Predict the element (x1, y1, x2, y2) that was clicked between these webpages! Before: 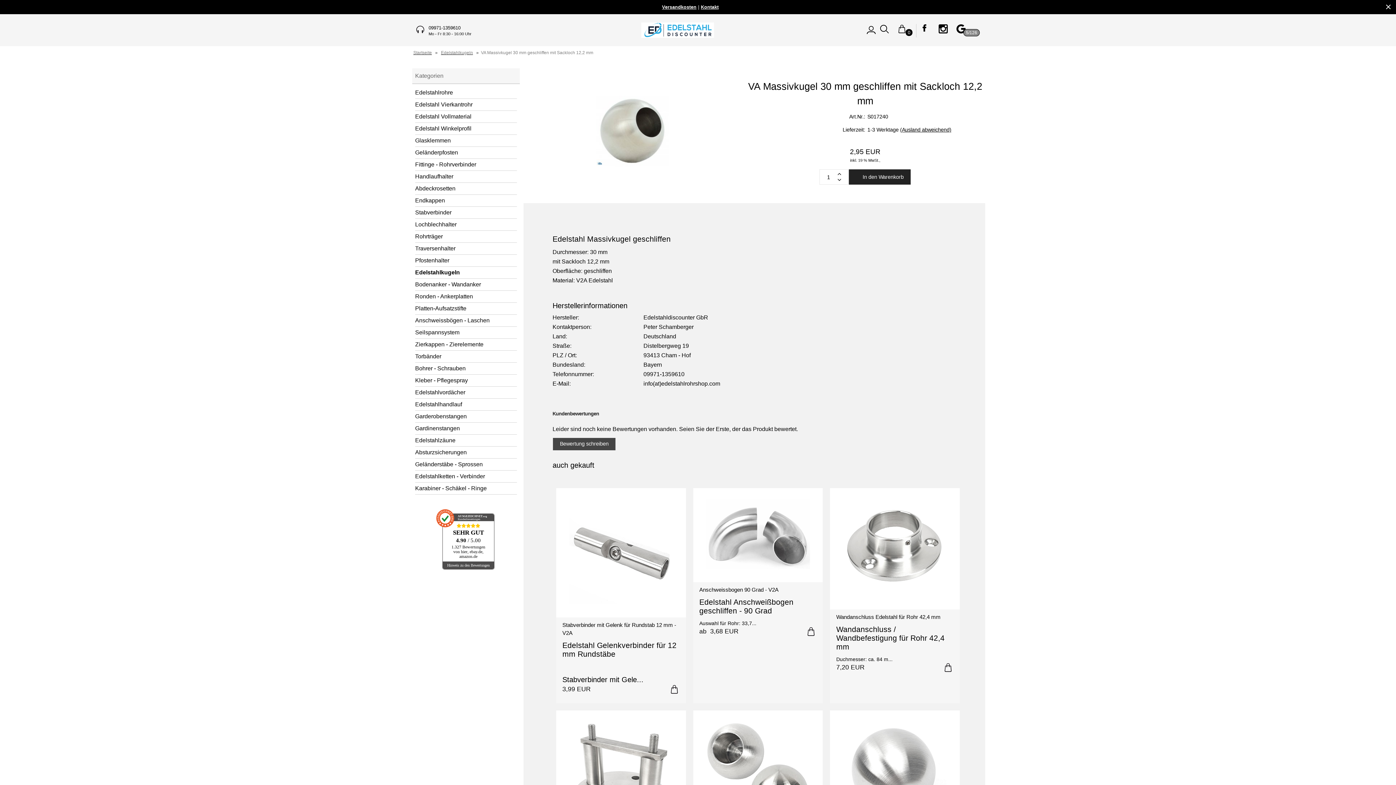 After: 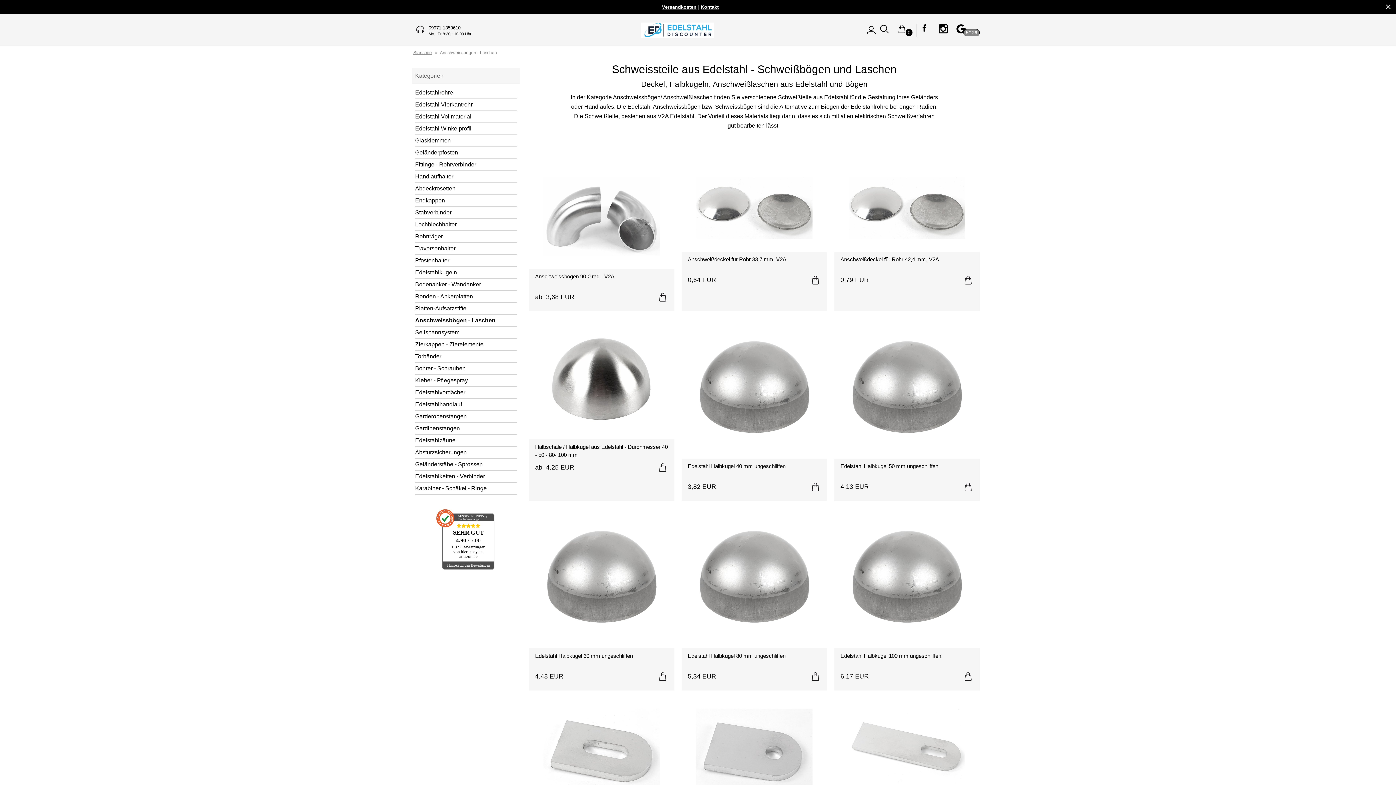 Action: label: Anschweissbögen - Laschen bbox: (415, 314, 517, 326)